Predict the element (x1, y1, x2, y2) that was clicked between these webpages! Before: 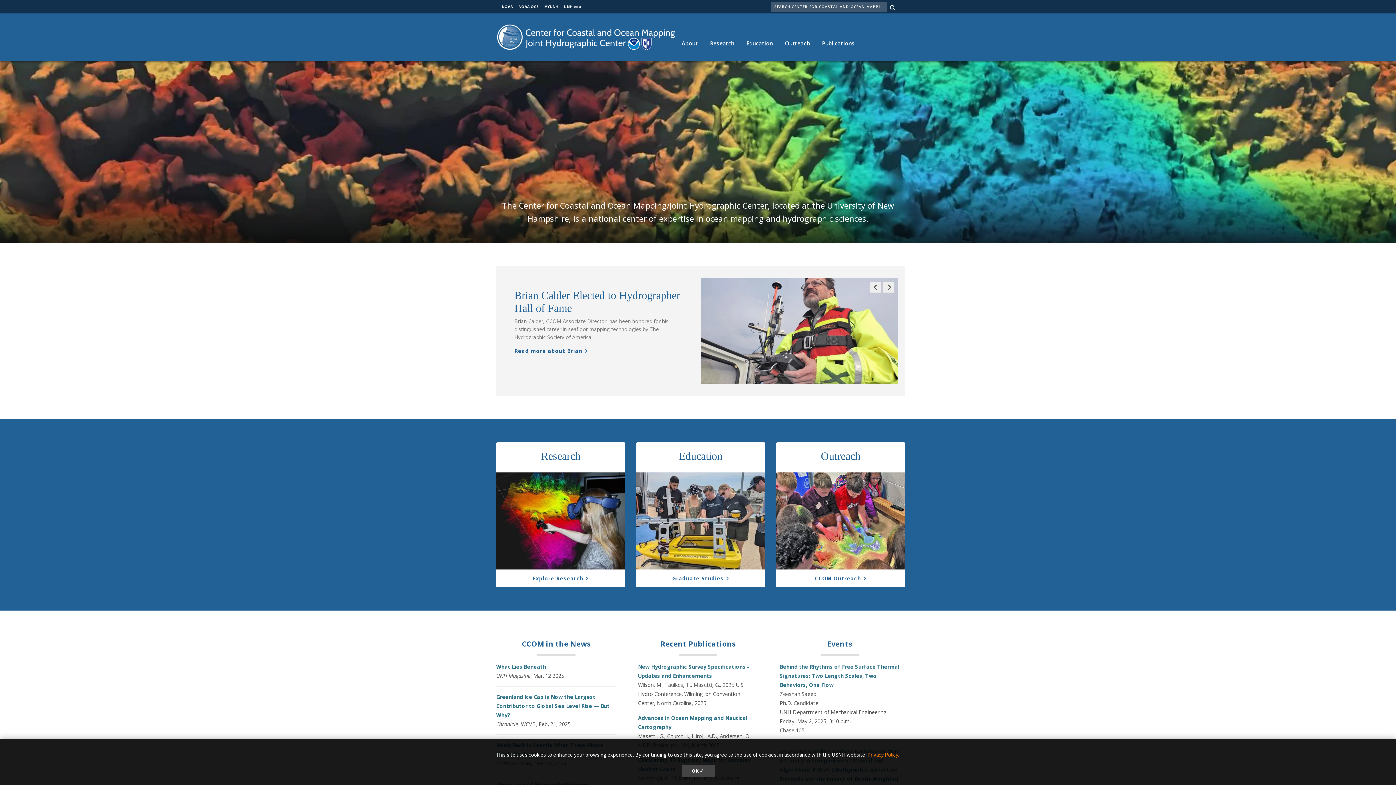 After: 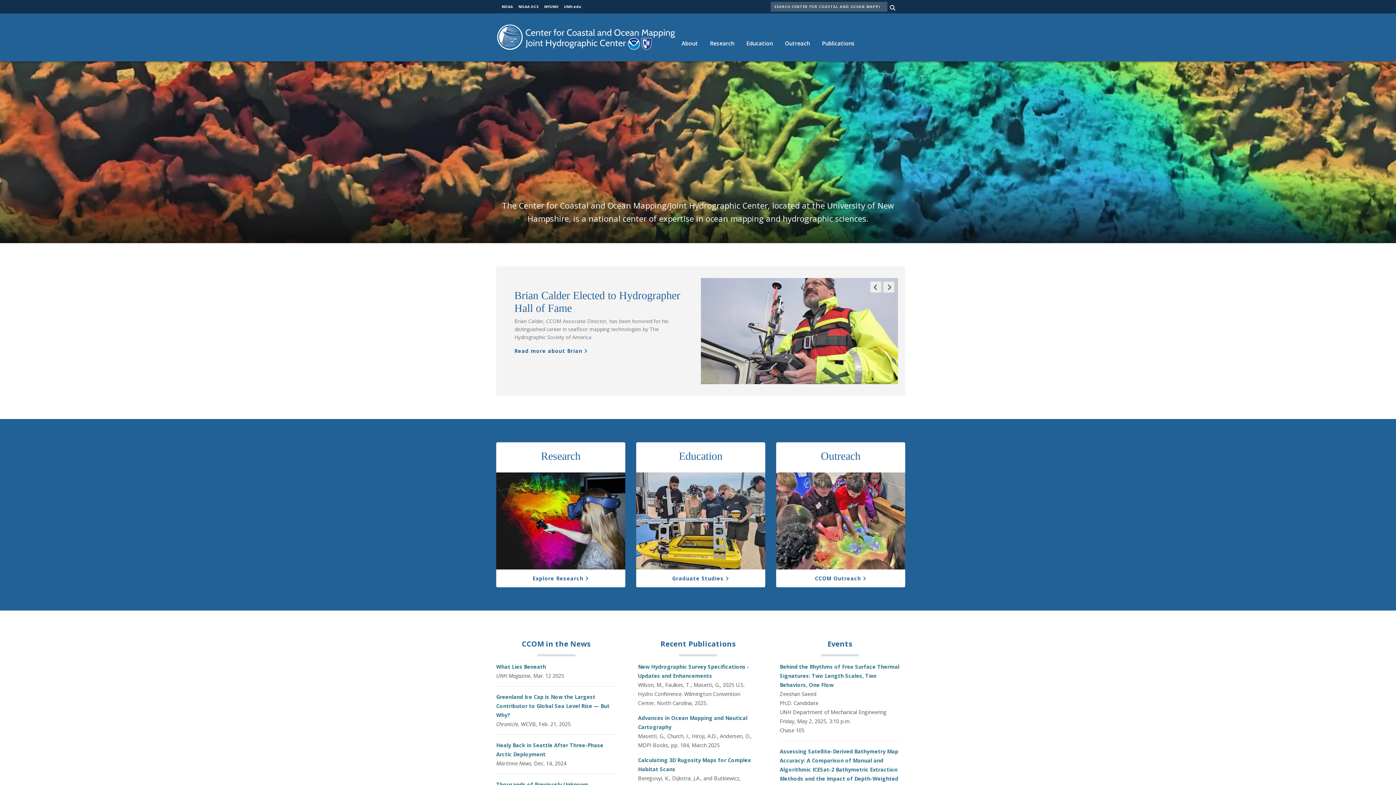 Action: bbox: (681, 765, 714, 777) label: dismiss cookie message